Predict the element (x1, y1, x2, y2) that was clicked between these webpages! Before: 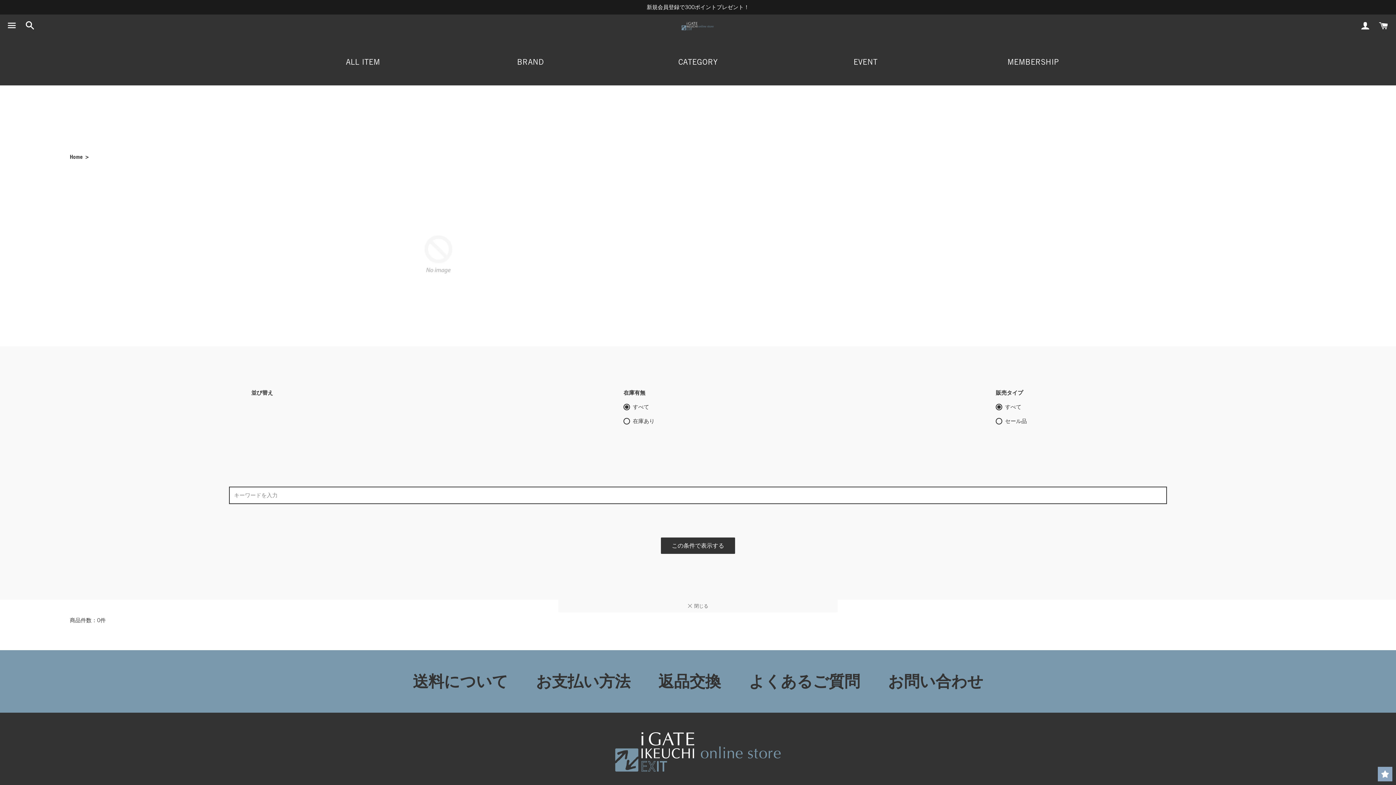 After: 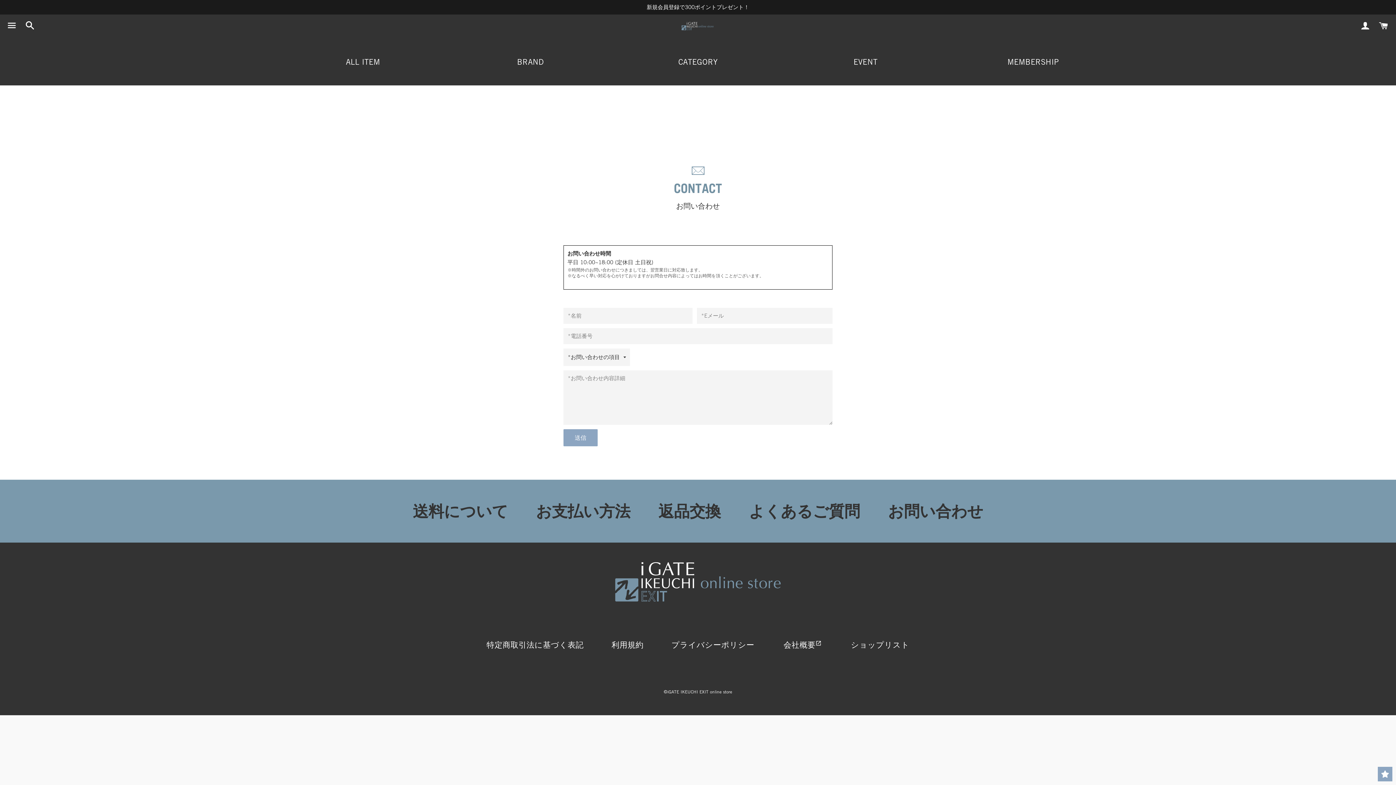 Action: label: お問い合わせ bbox: (888, 672, 983, 691)